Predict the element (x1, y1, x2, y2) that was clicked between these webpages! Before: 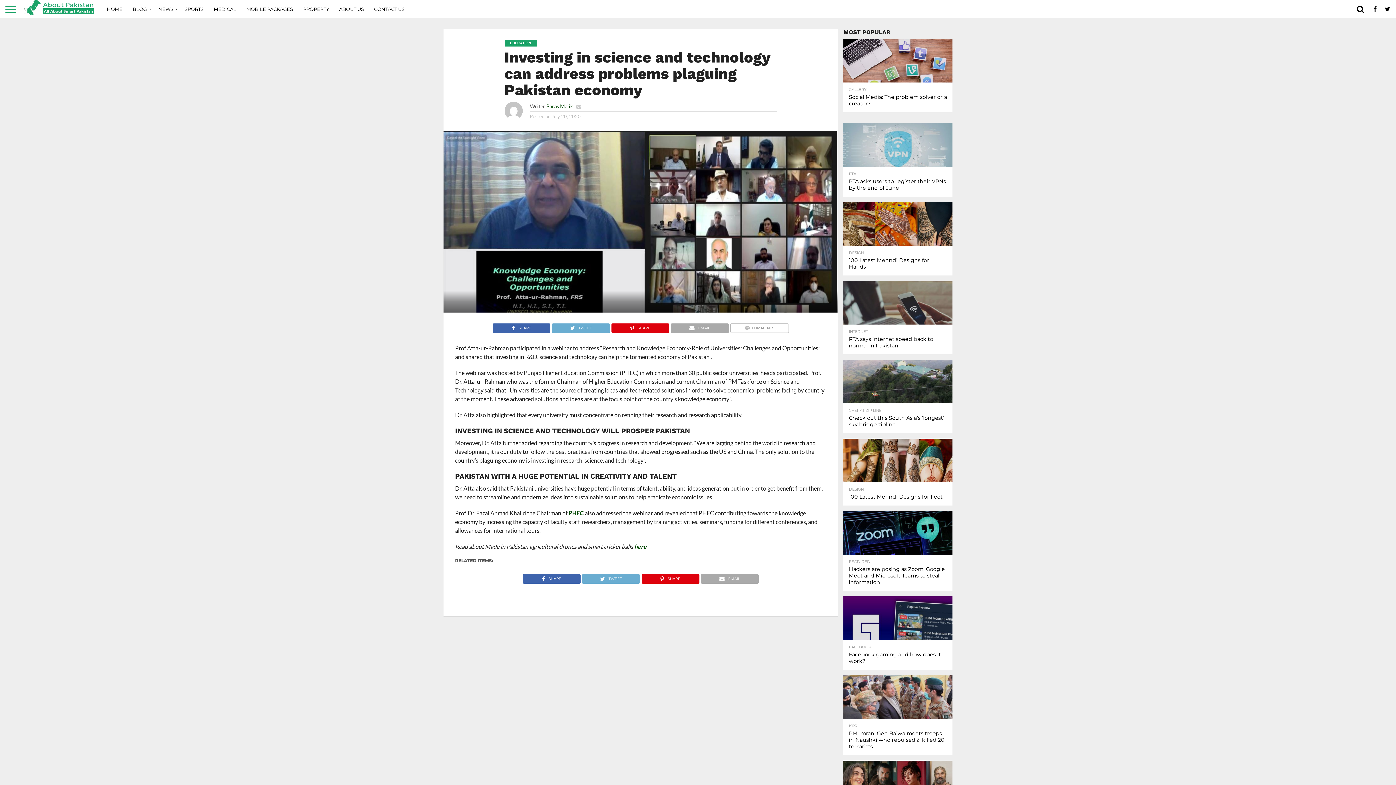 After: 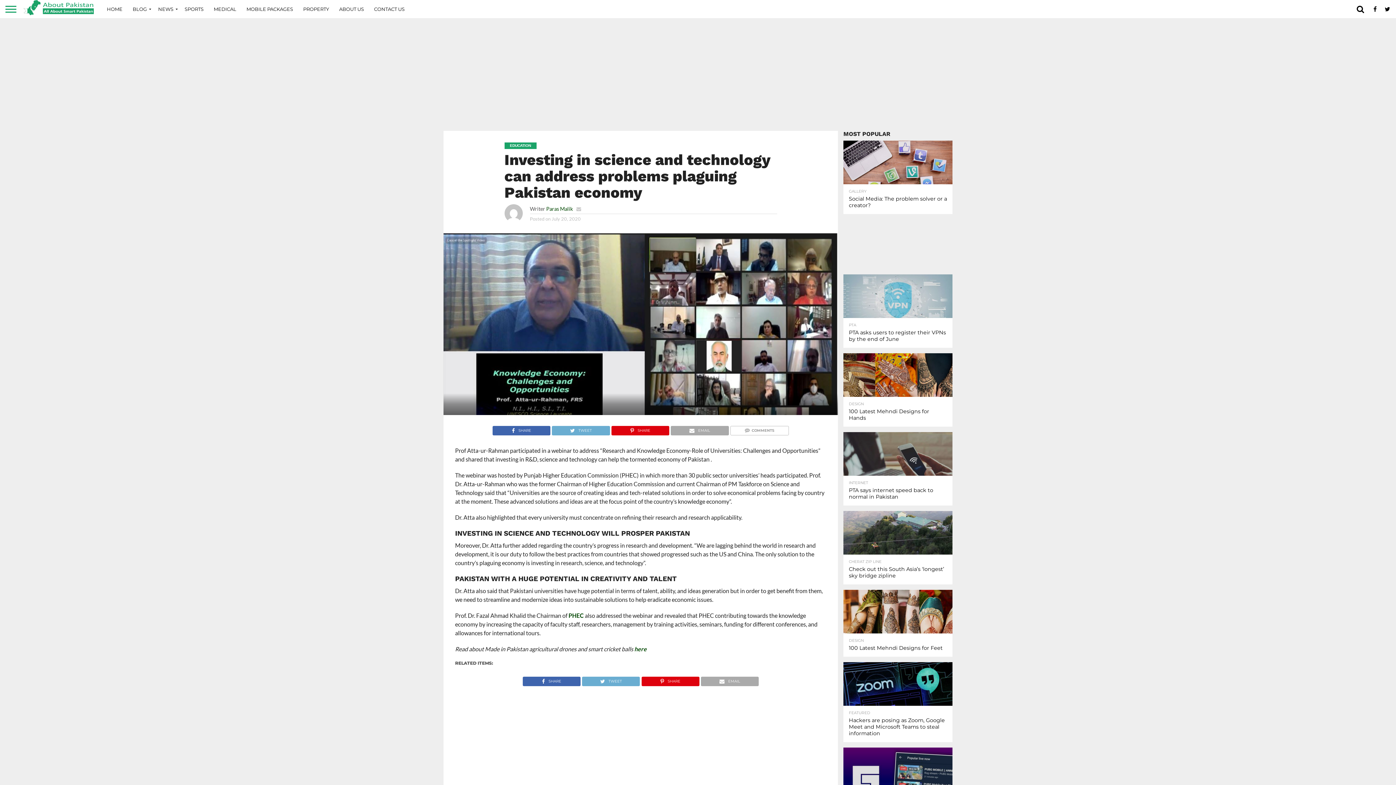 Action: bbox: (581, 573, 640, 580) label: TWEET